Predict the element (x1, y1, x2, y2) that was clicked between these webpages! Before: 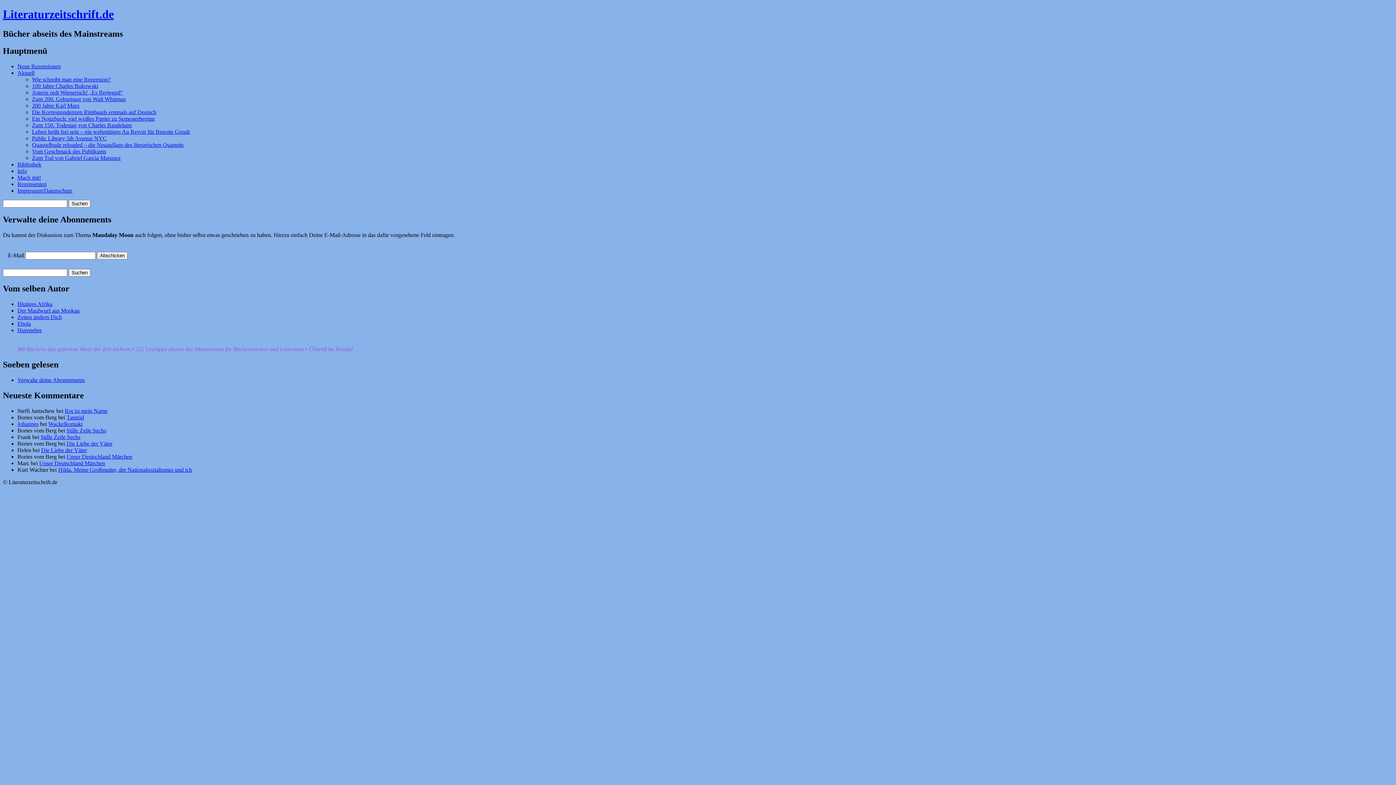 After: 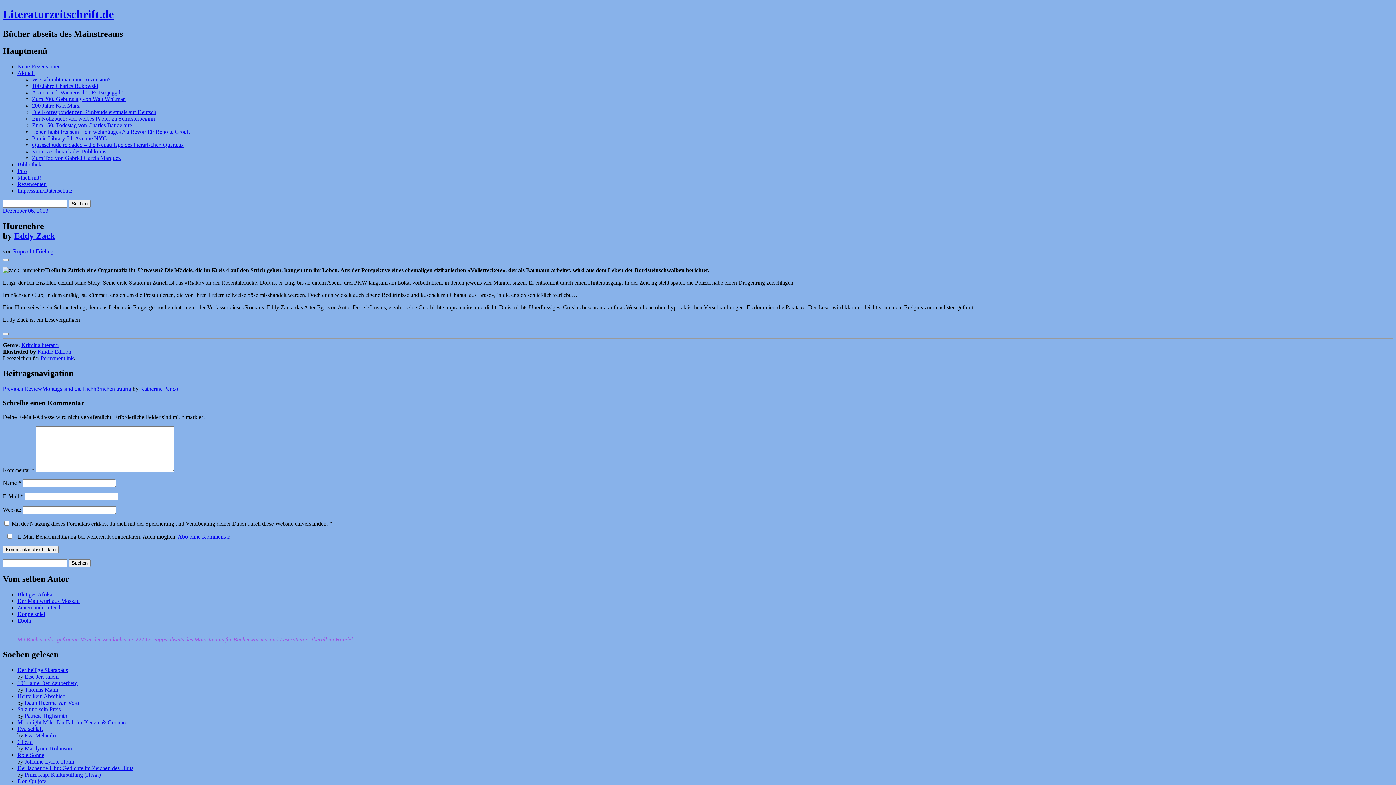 Action: label: Hurenehre bbox: (17, 327, 41, 333)